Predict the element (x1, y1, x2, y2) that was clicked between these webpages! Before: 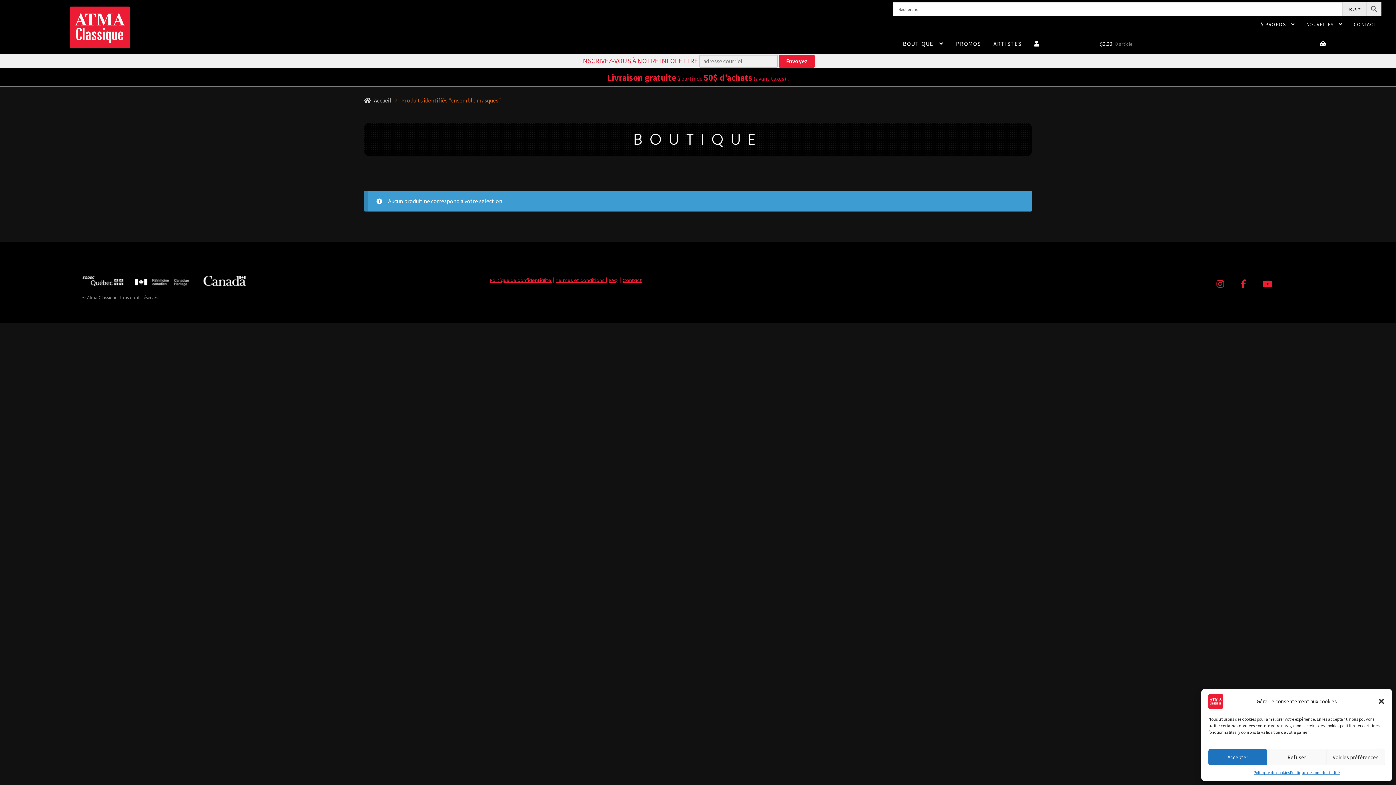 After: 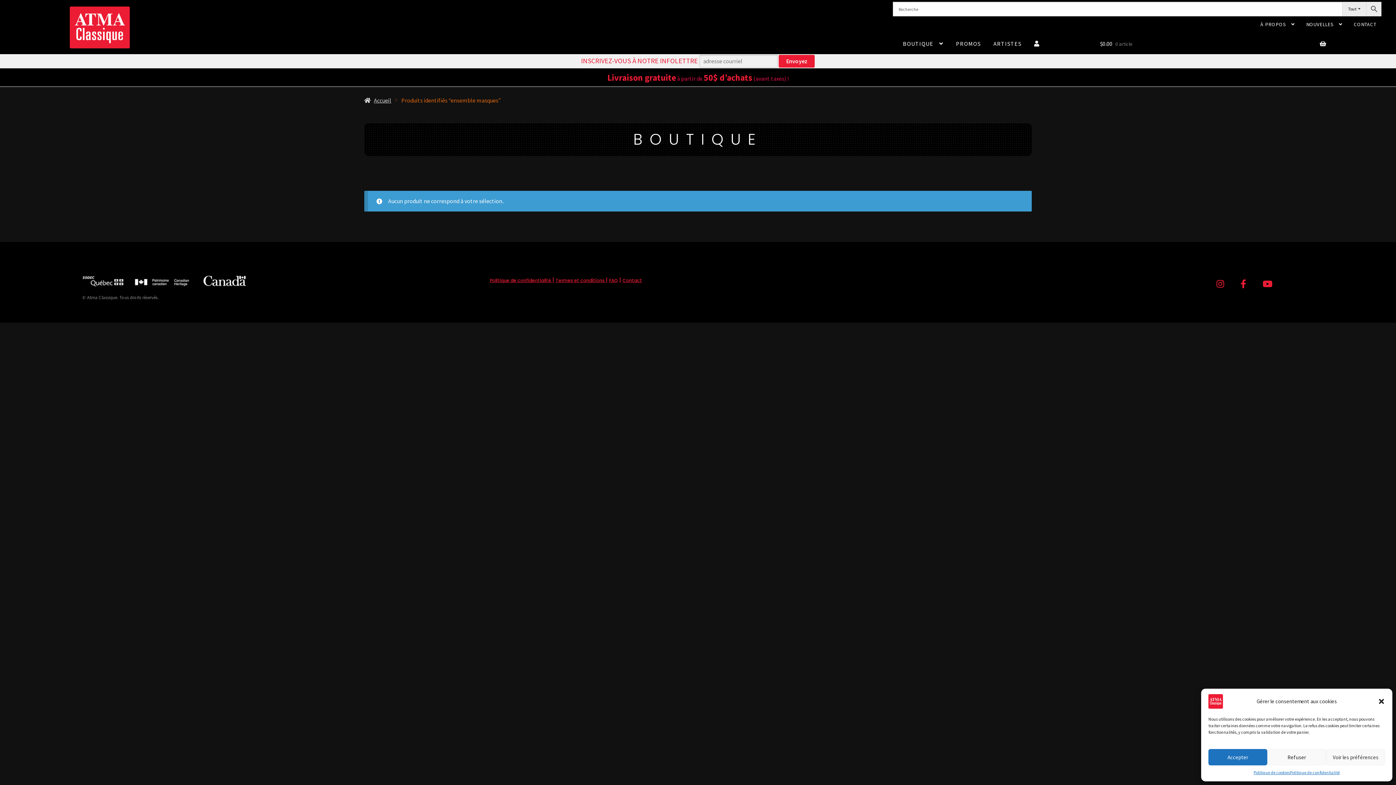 Action: bbox: (1255, 279, 1280, 286)